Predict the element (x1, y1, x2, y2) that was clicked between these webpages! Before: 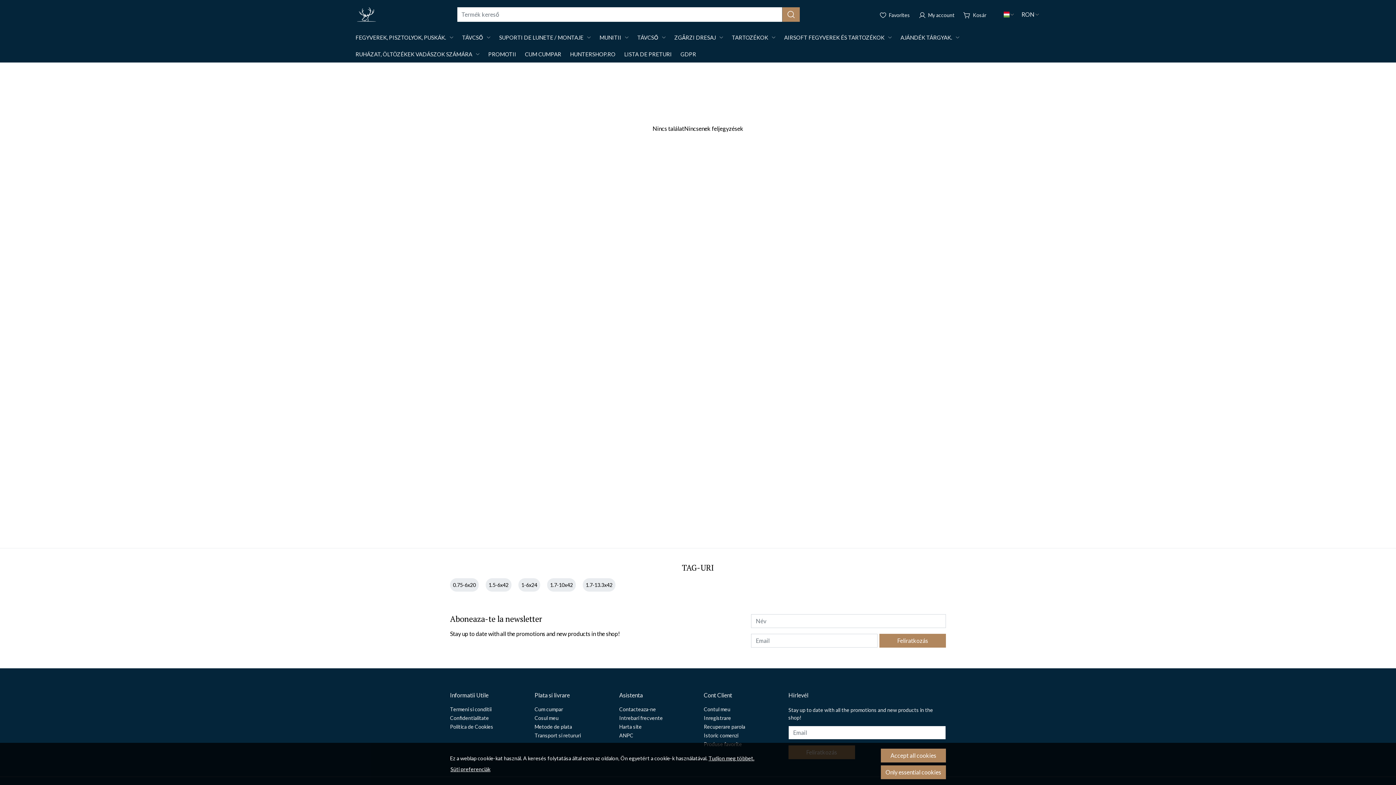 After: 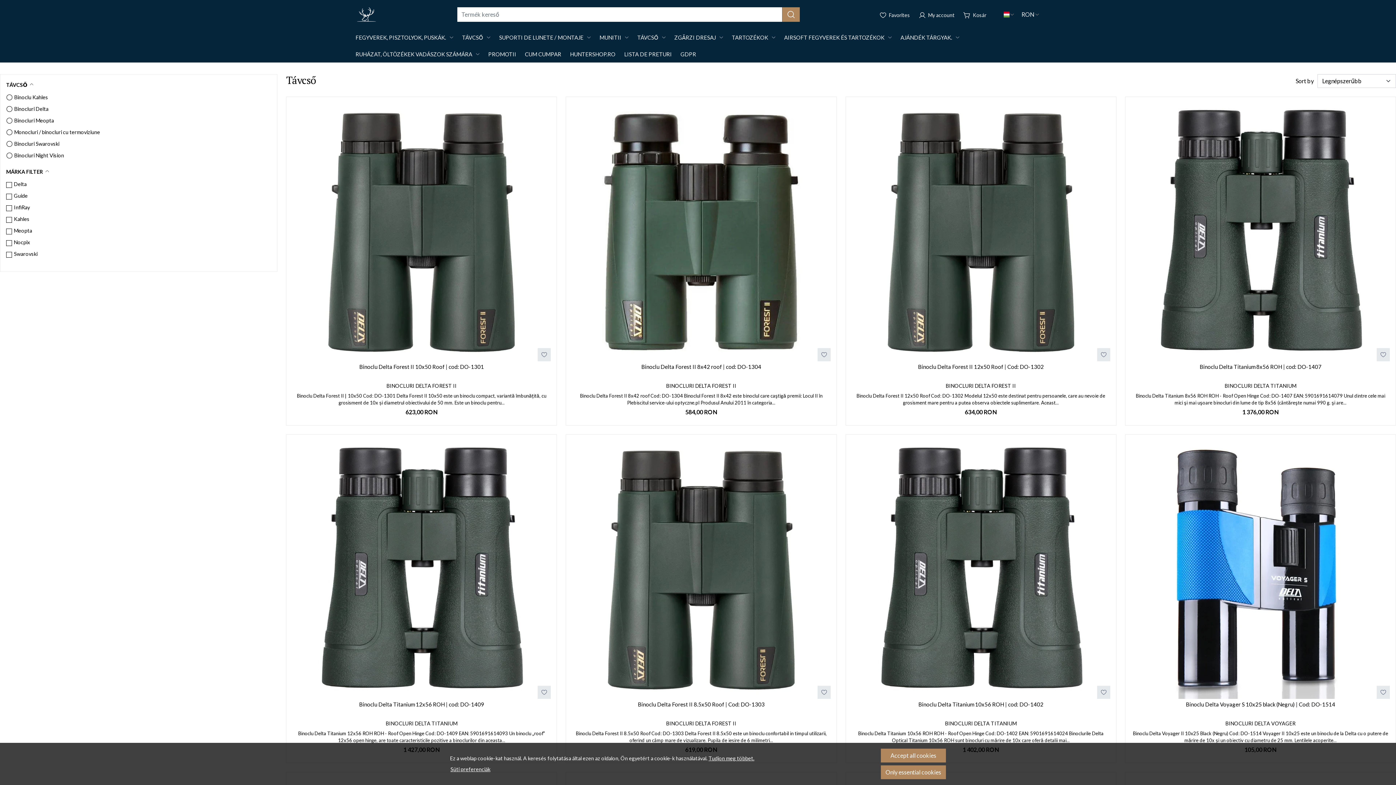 Action: bbox: (633, 29, 670, 45) label: TÁVCSŐ